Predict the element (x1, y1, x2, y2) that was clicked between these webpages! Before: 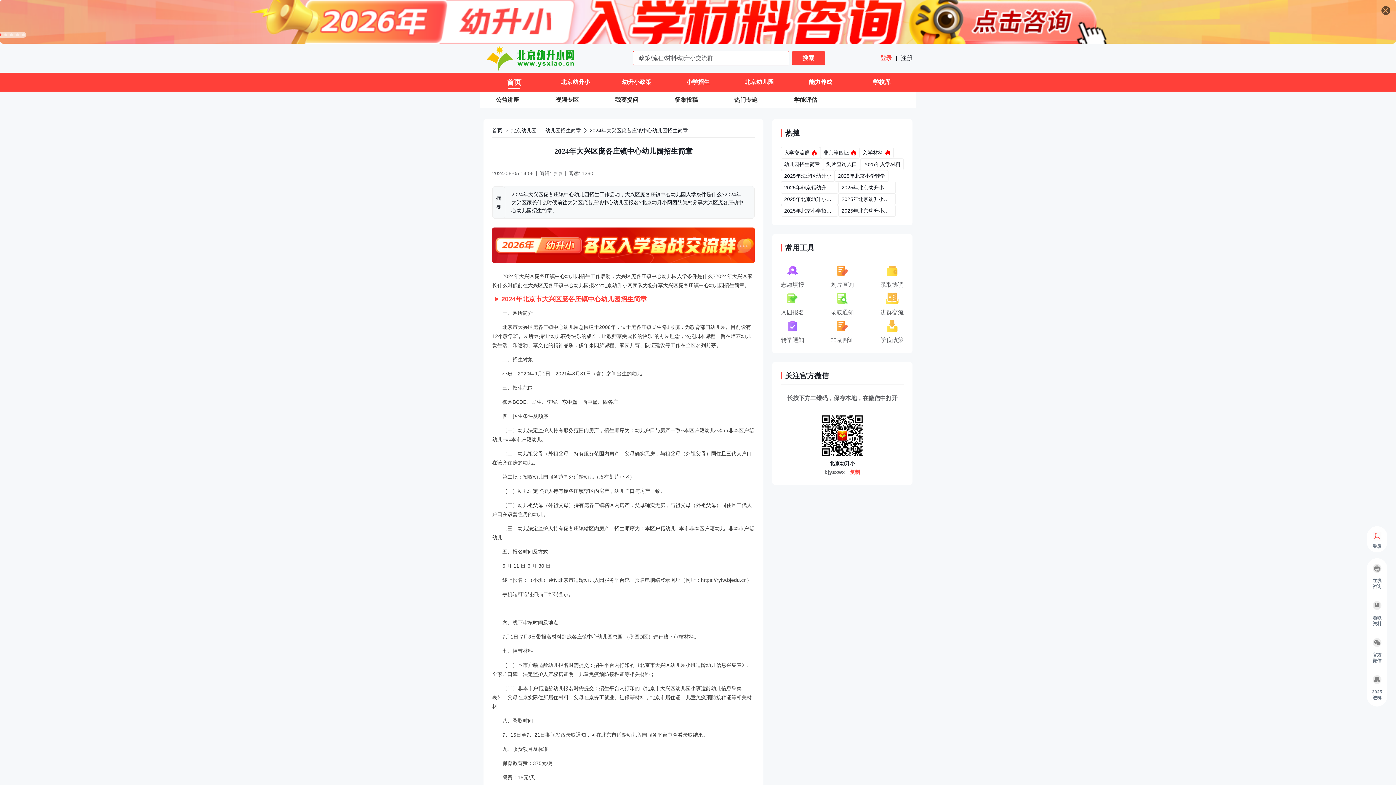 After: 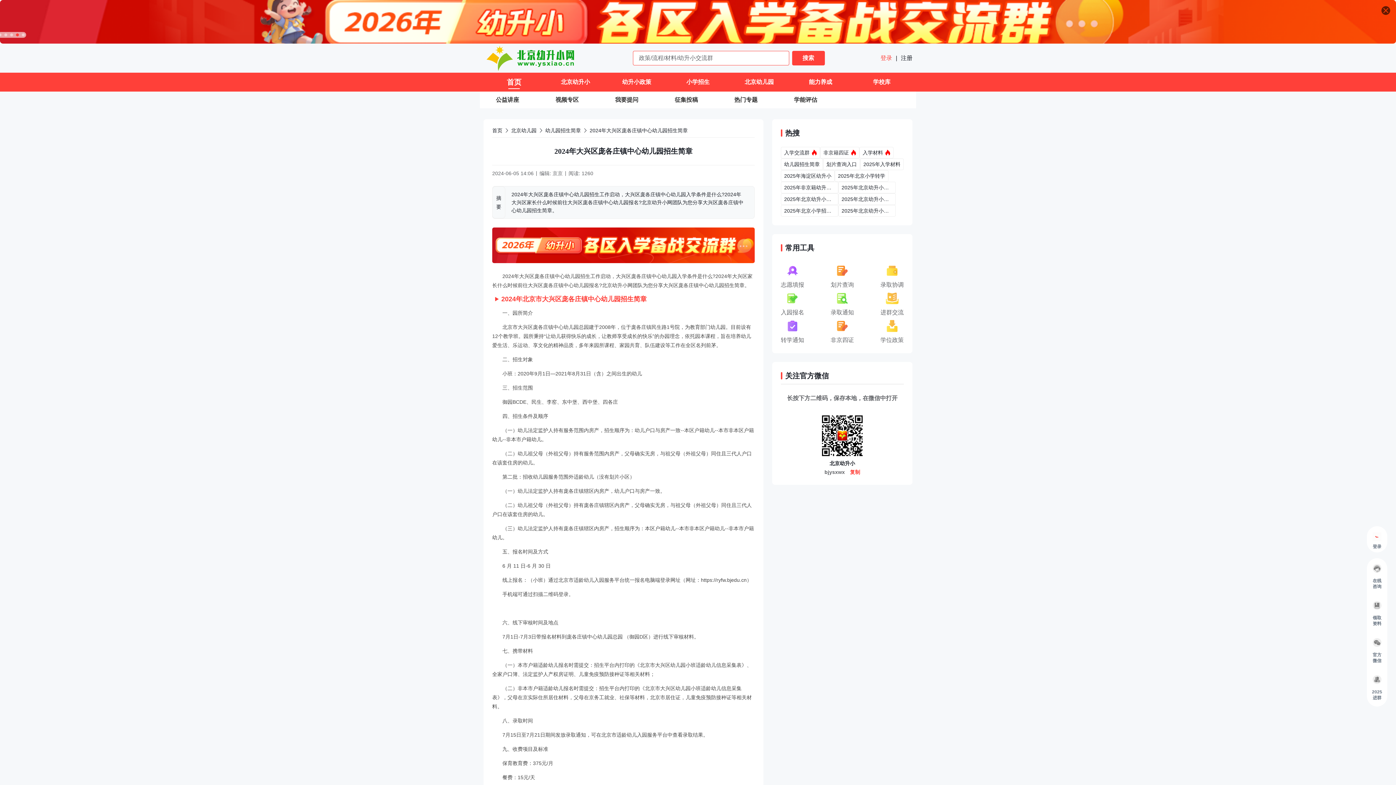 Action: bbox: (16, 33, 18, 36)